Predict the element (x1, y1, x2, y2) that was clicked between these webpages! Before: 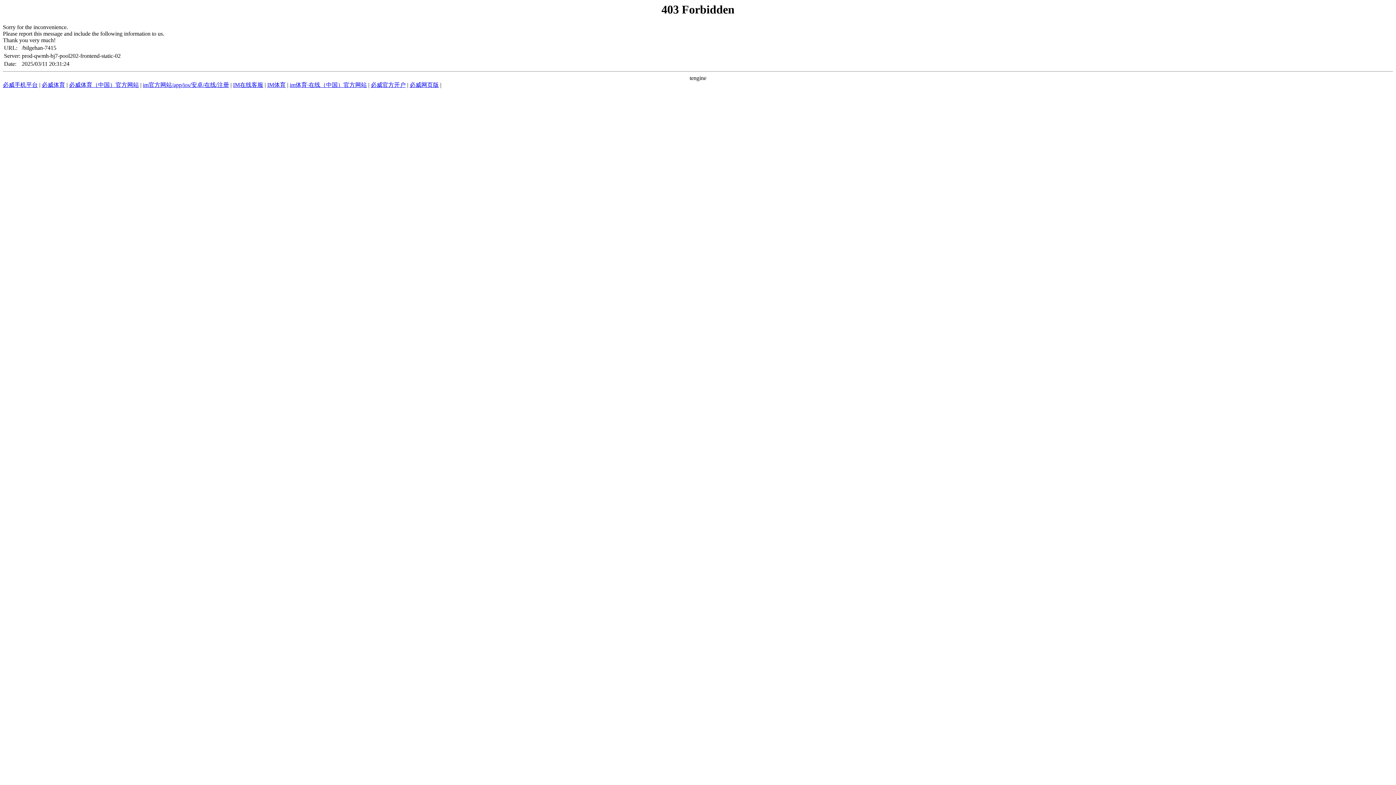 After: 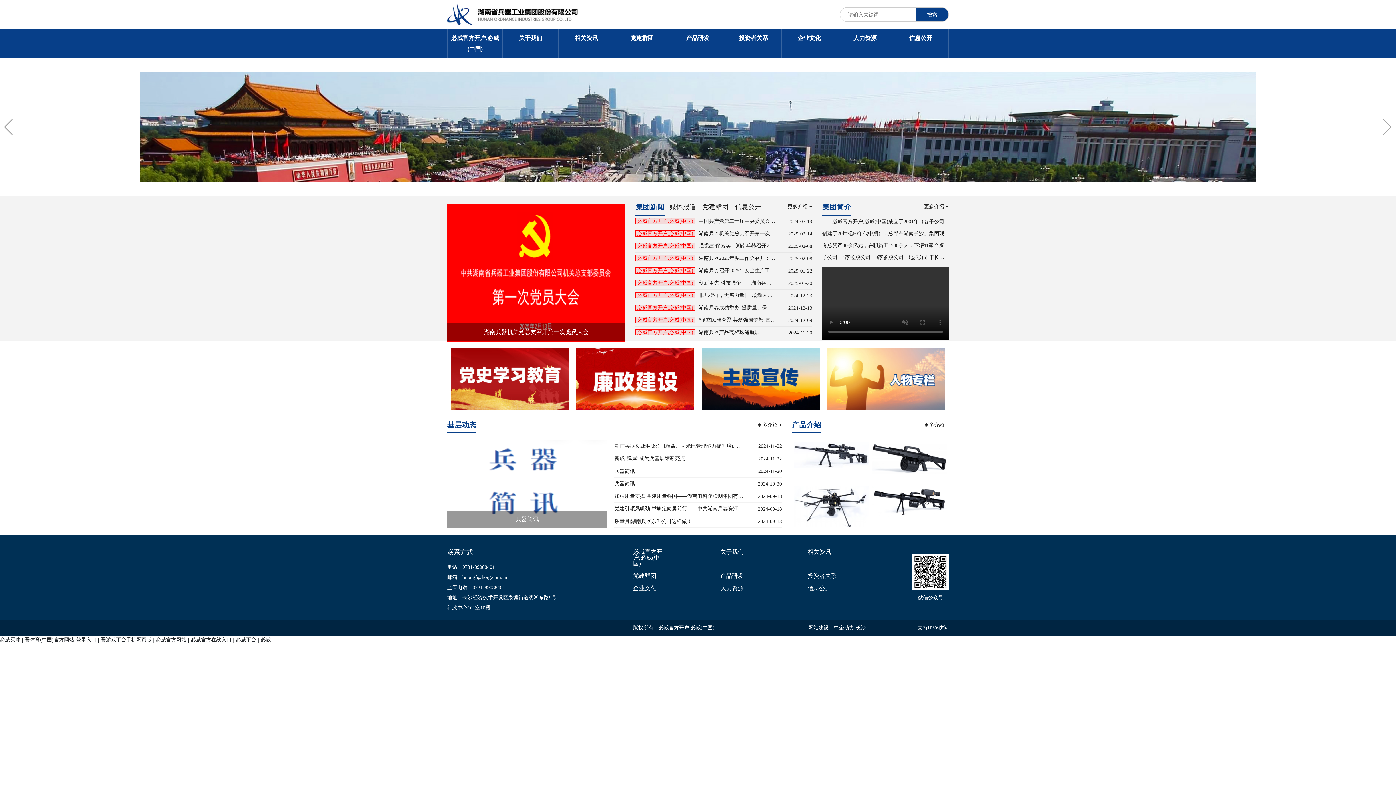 Action: label: 必威官方开户 bbox: (370, 81, 405, 88)